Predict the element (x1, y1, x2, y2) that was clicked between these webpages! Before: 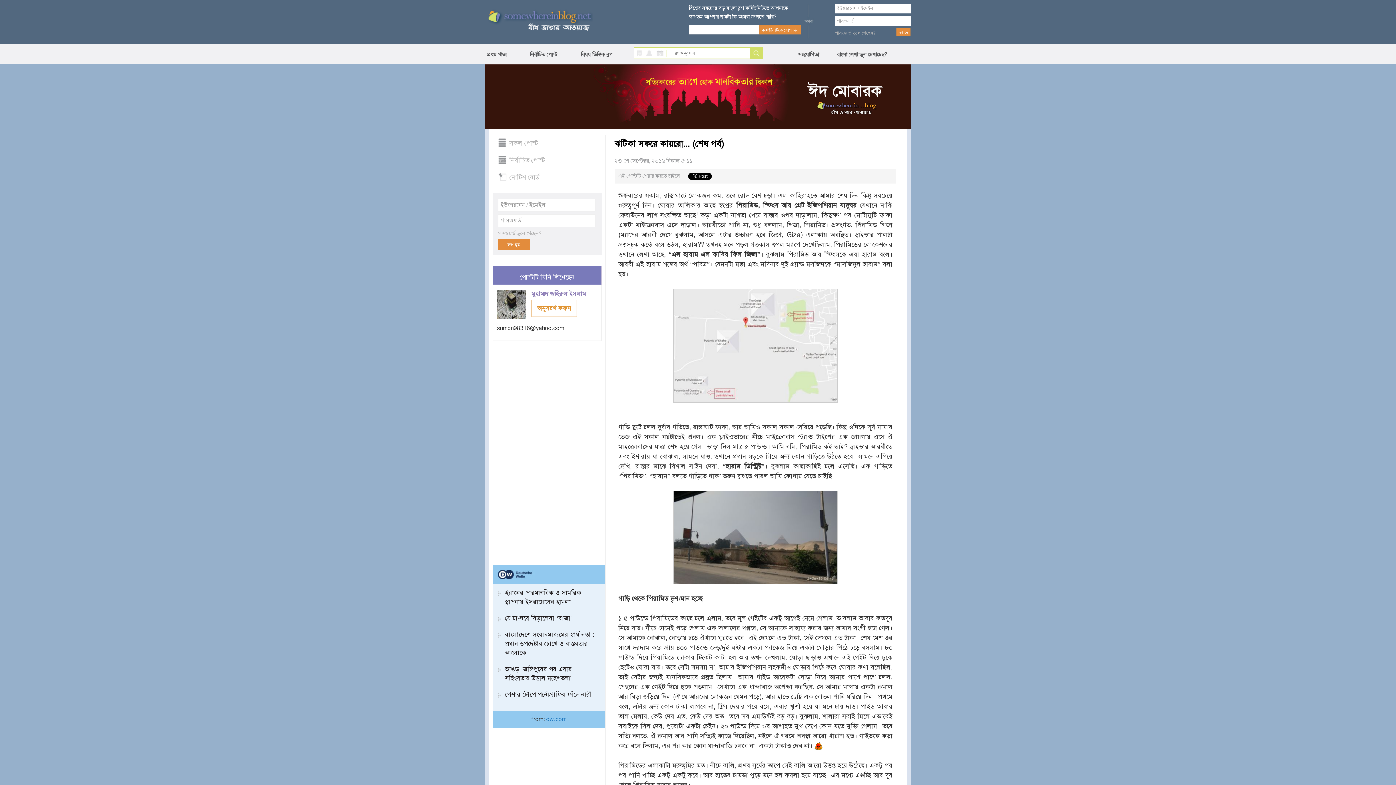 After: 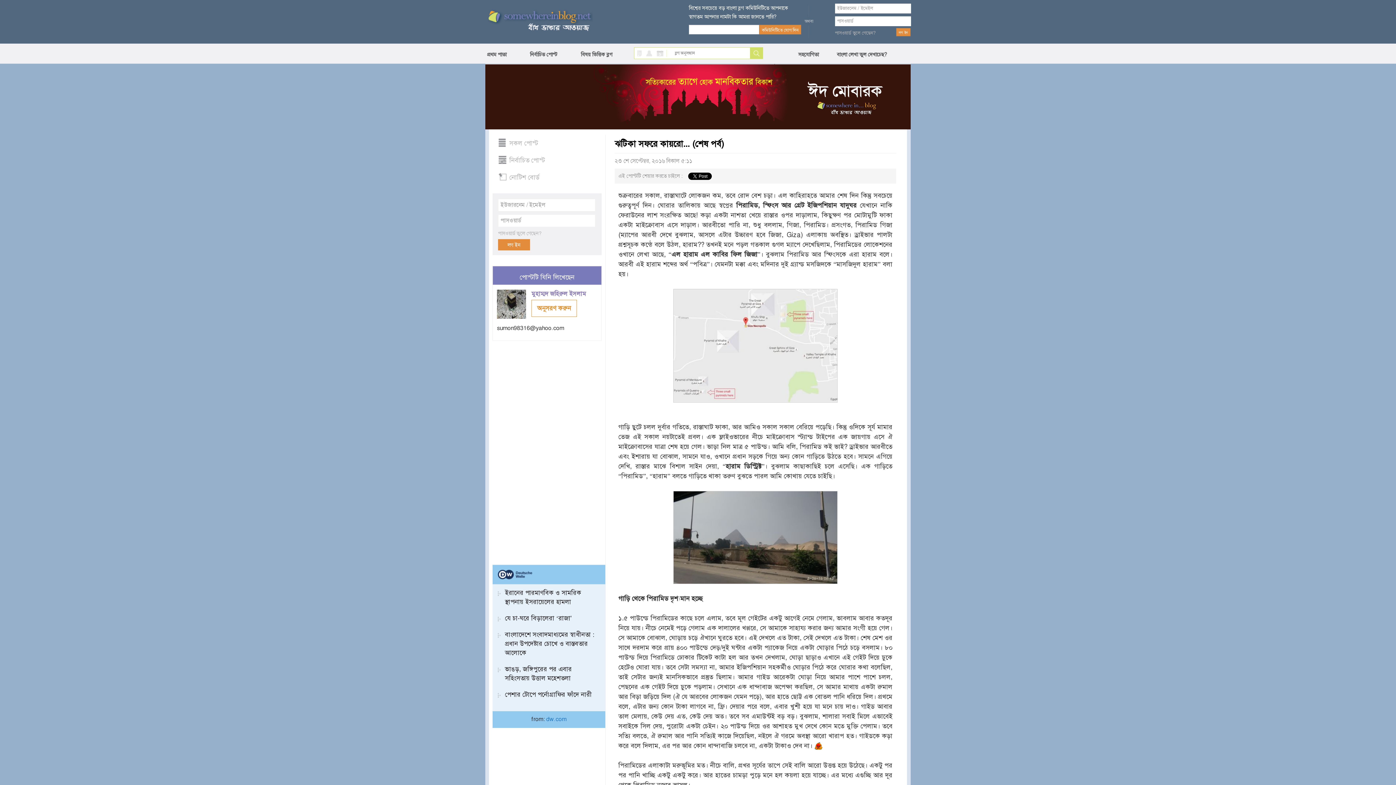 Action: label: পেশার টোপে পর্নোগ্রাফির ফাঁদে নারী bbox: (497, 690, 600, 704)